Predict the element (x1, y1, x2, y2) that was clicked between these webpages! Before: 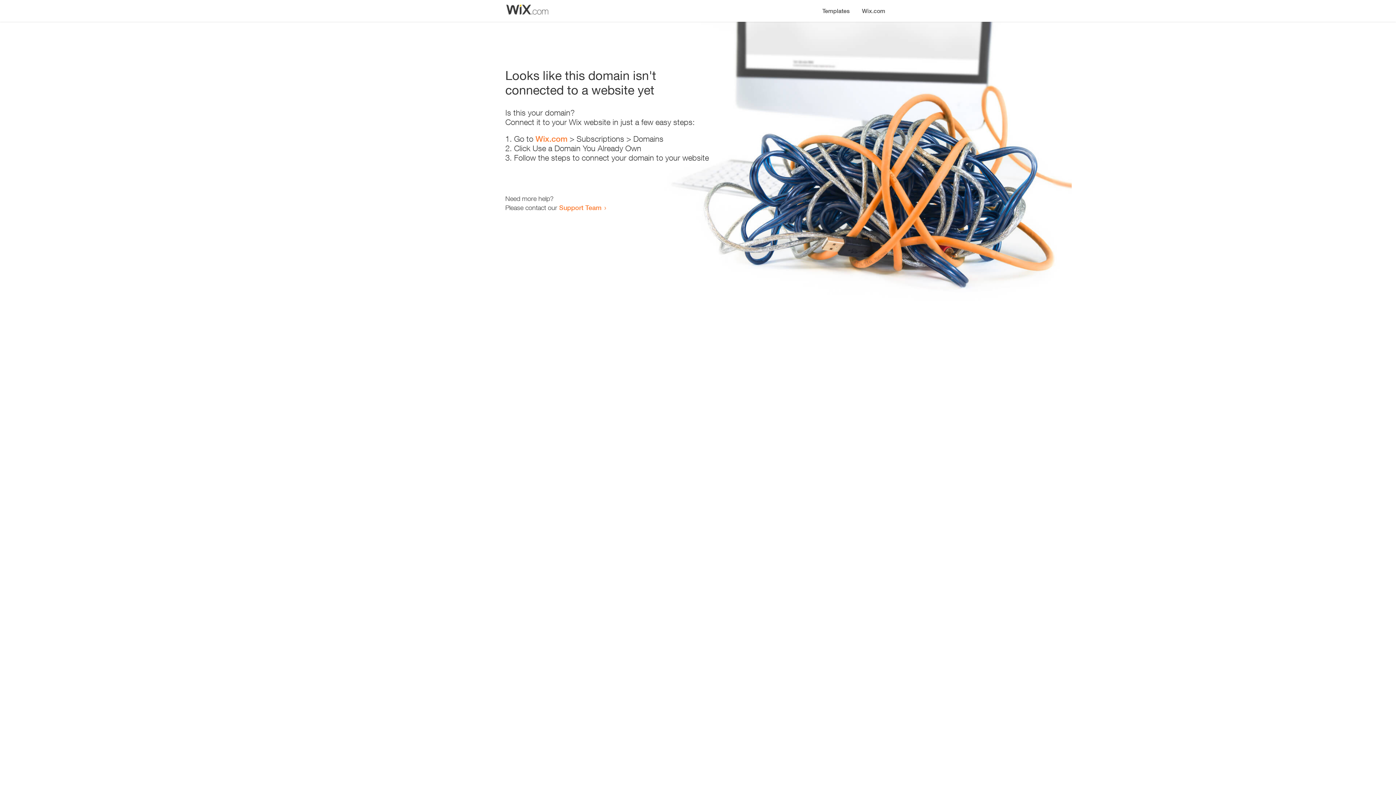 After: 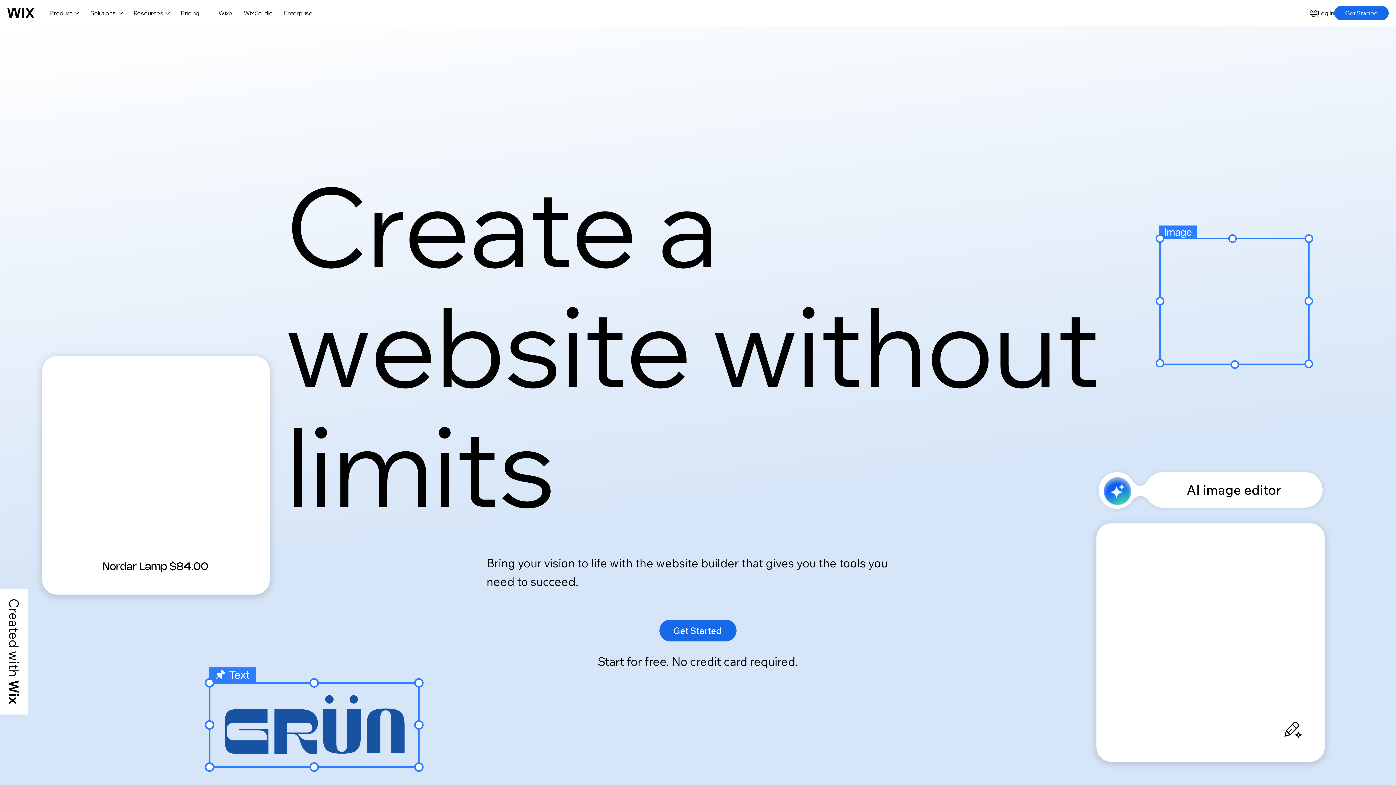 Action: label: Wix.com bbox: (856, 0, 890, 14)